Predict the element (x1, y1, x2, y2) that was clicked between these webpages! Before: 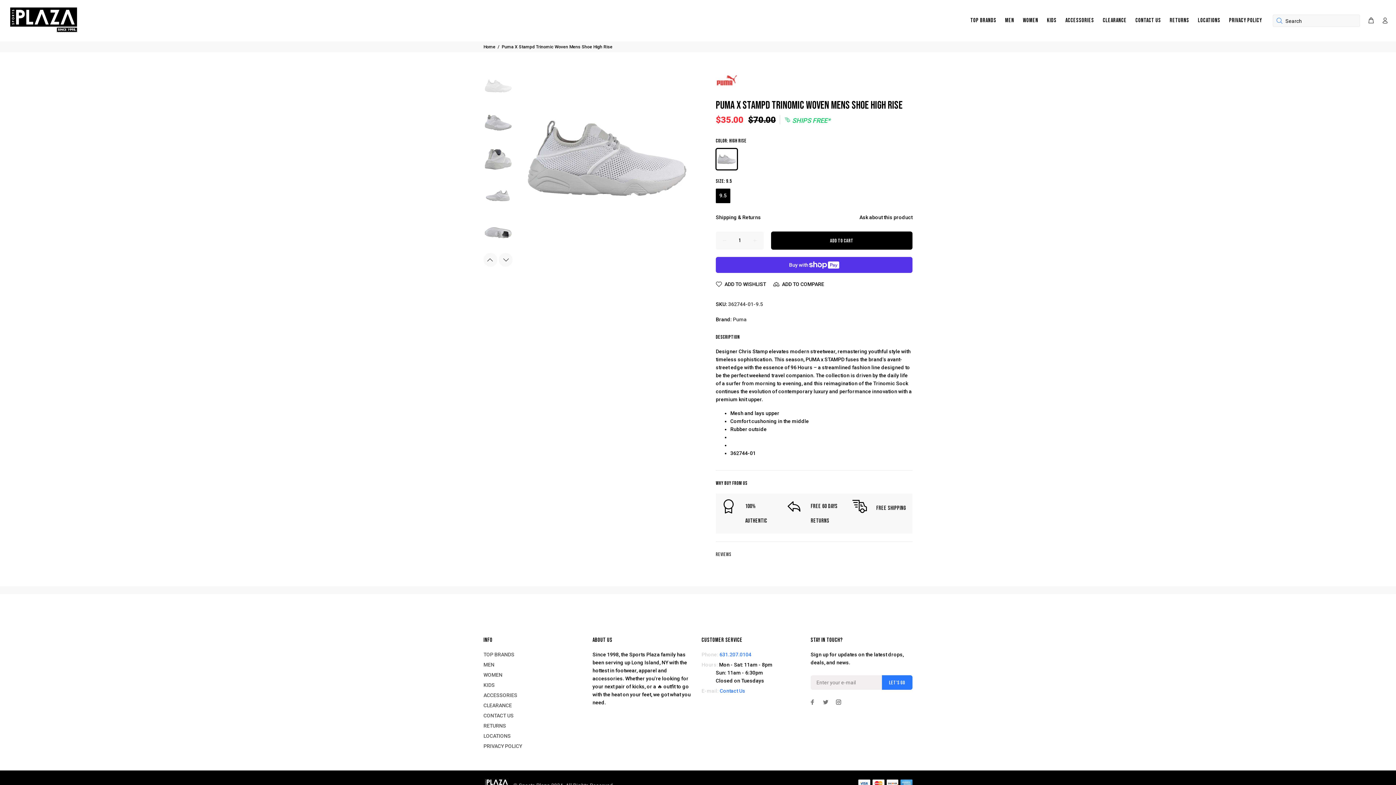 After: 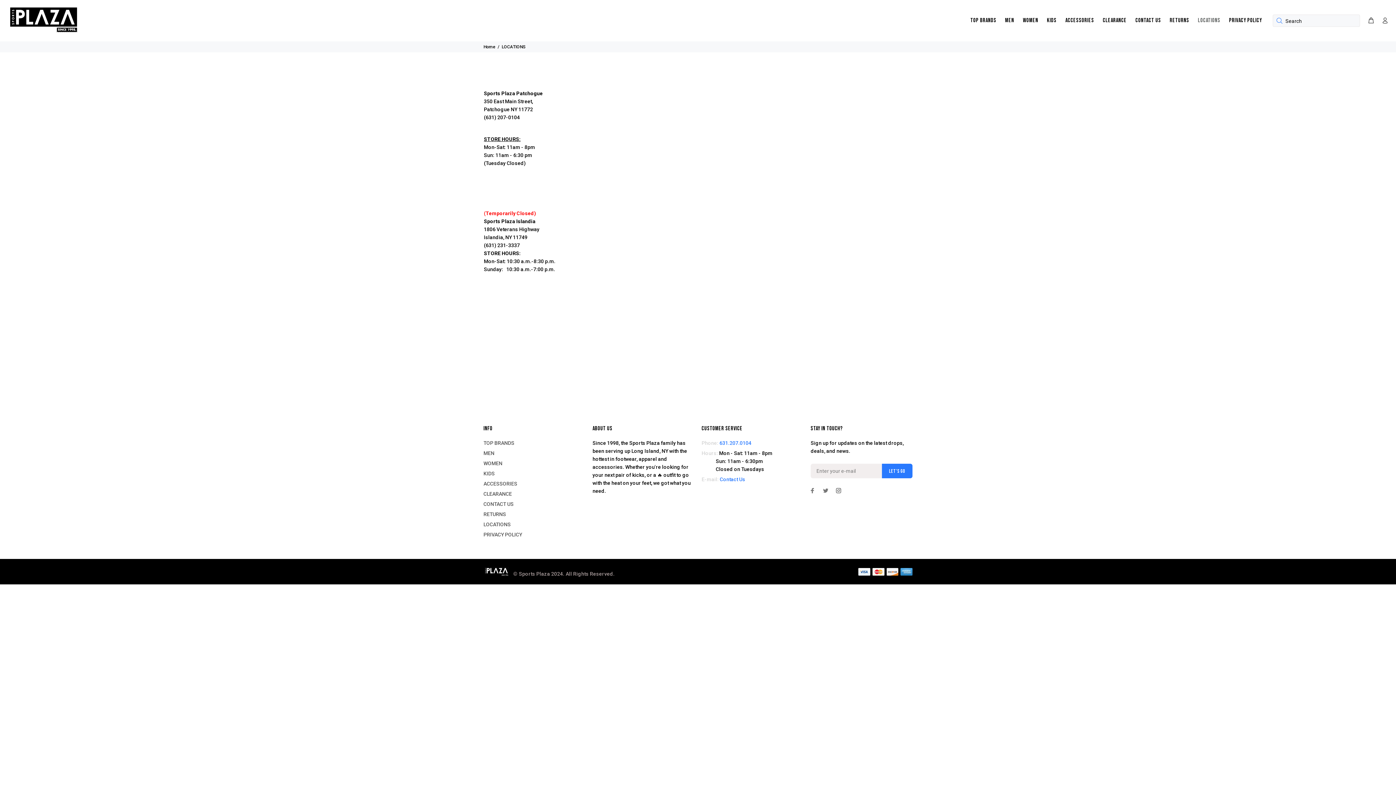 Action: label: LOCATIONS bbox: (483, 731, 510, 741)